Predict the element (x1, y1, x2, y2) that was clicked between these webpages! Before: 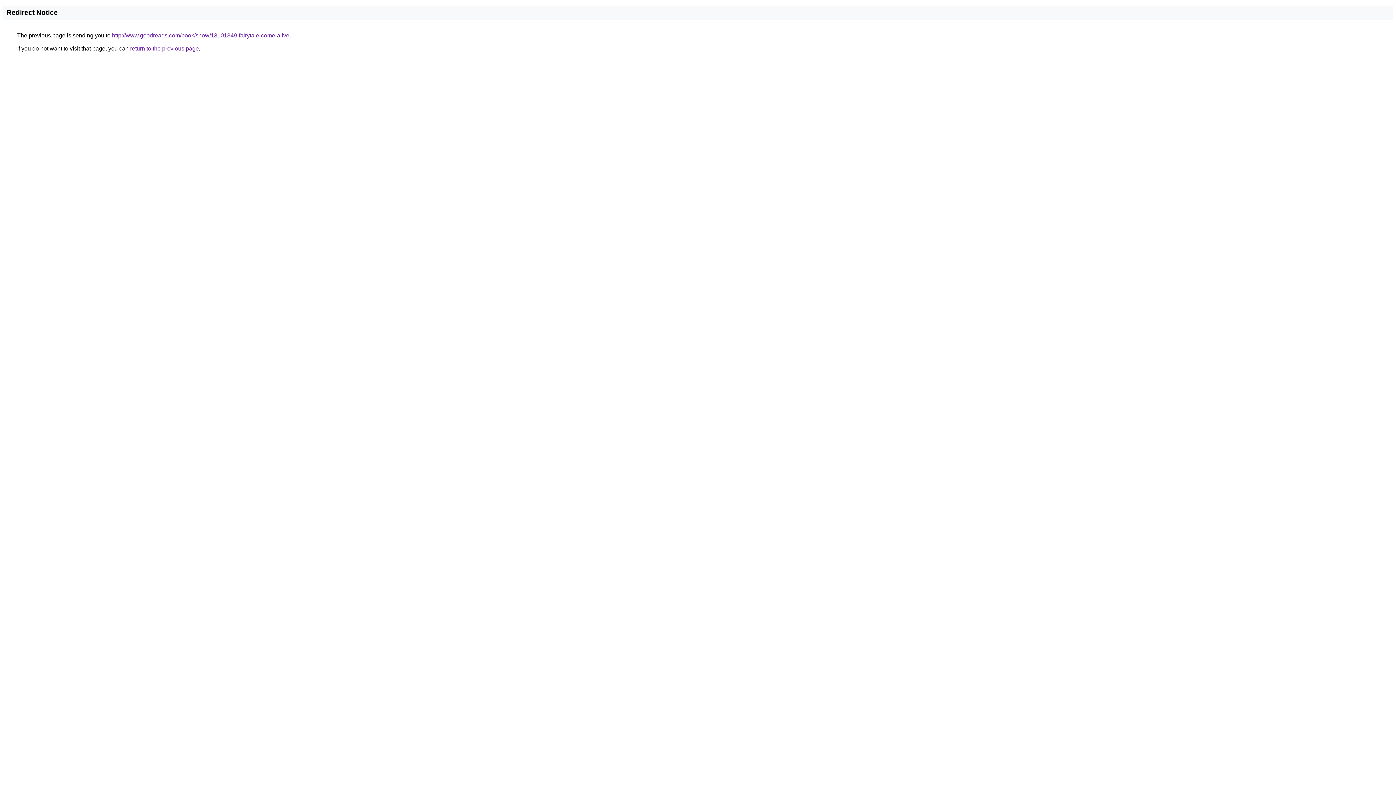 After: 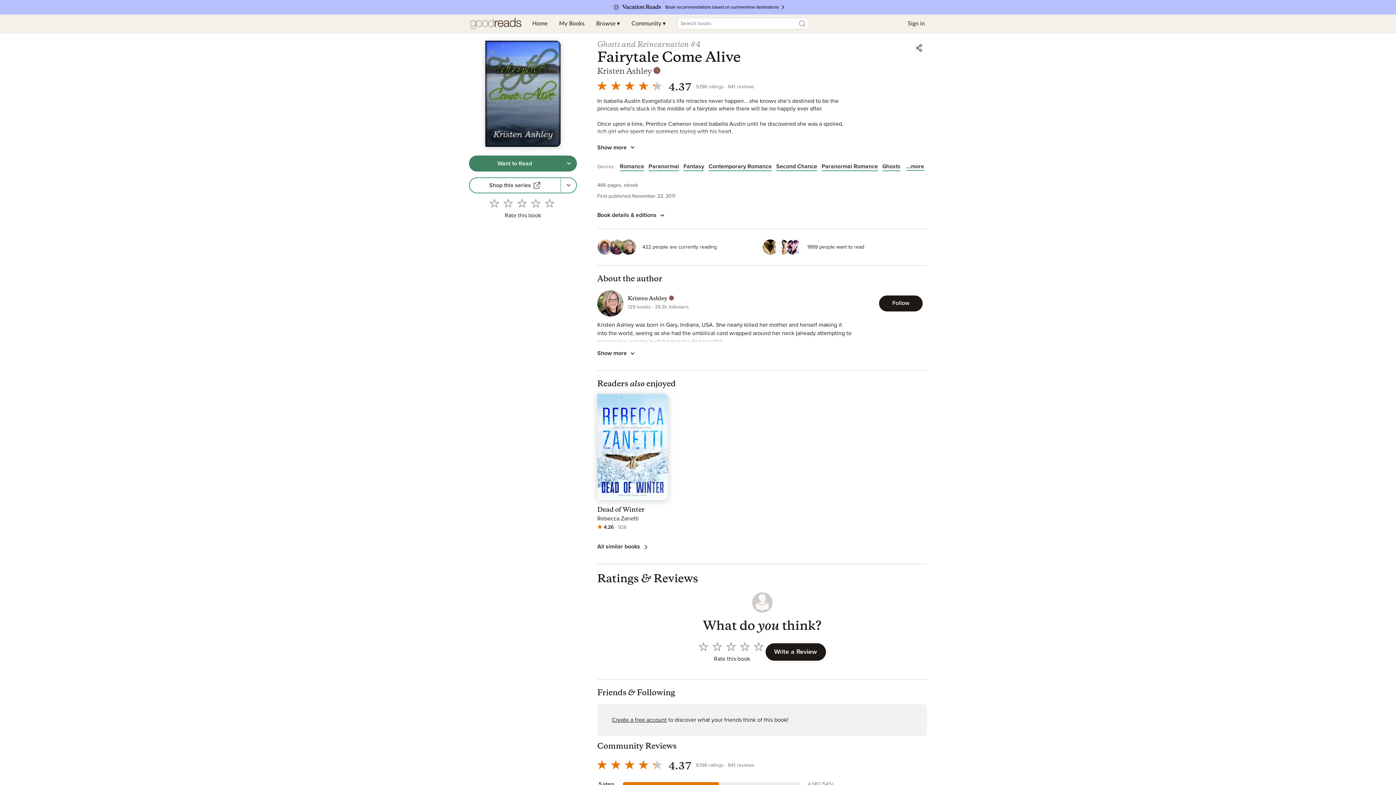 Action: label: http://www.goodreads.com/book/show/13101349-fairytale-come-alive bbox: (112, 32, 289, 38)